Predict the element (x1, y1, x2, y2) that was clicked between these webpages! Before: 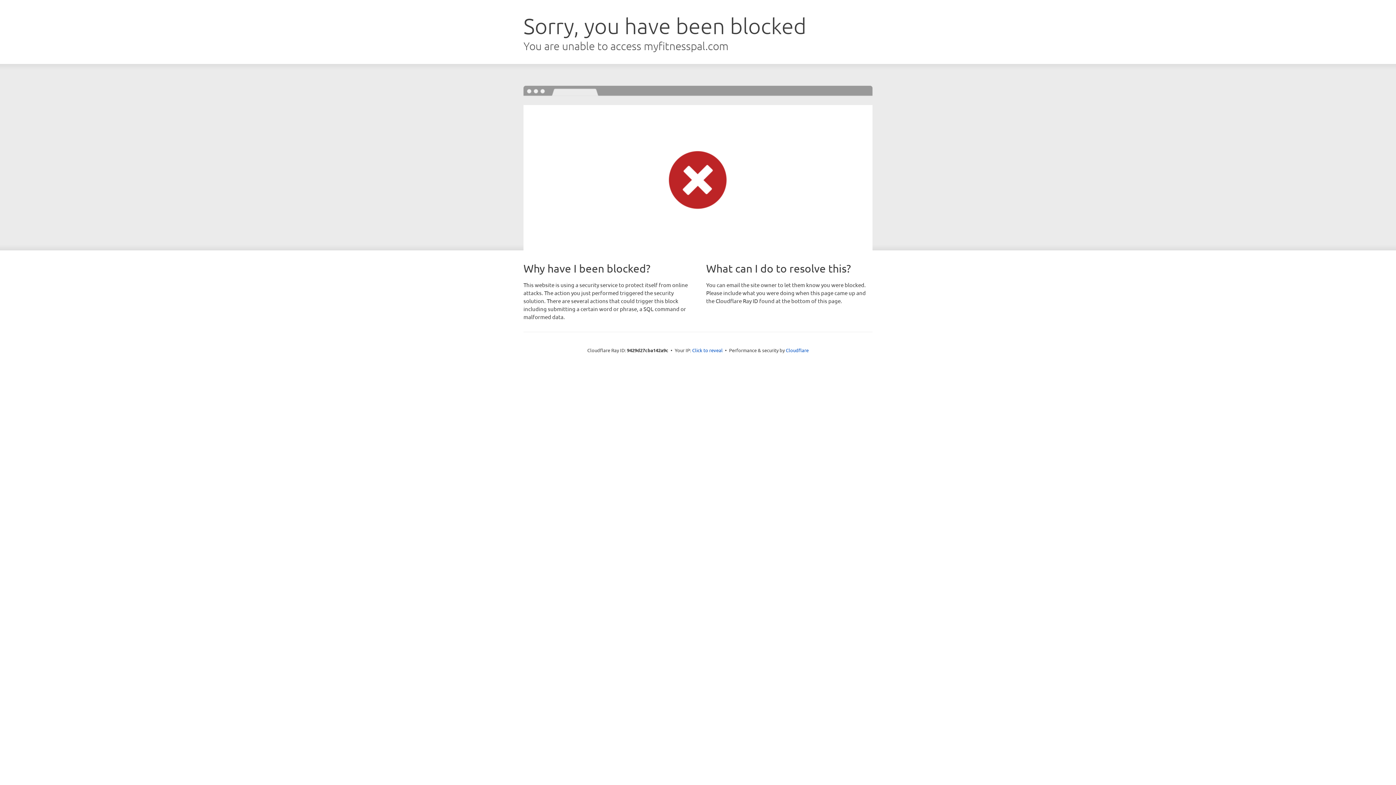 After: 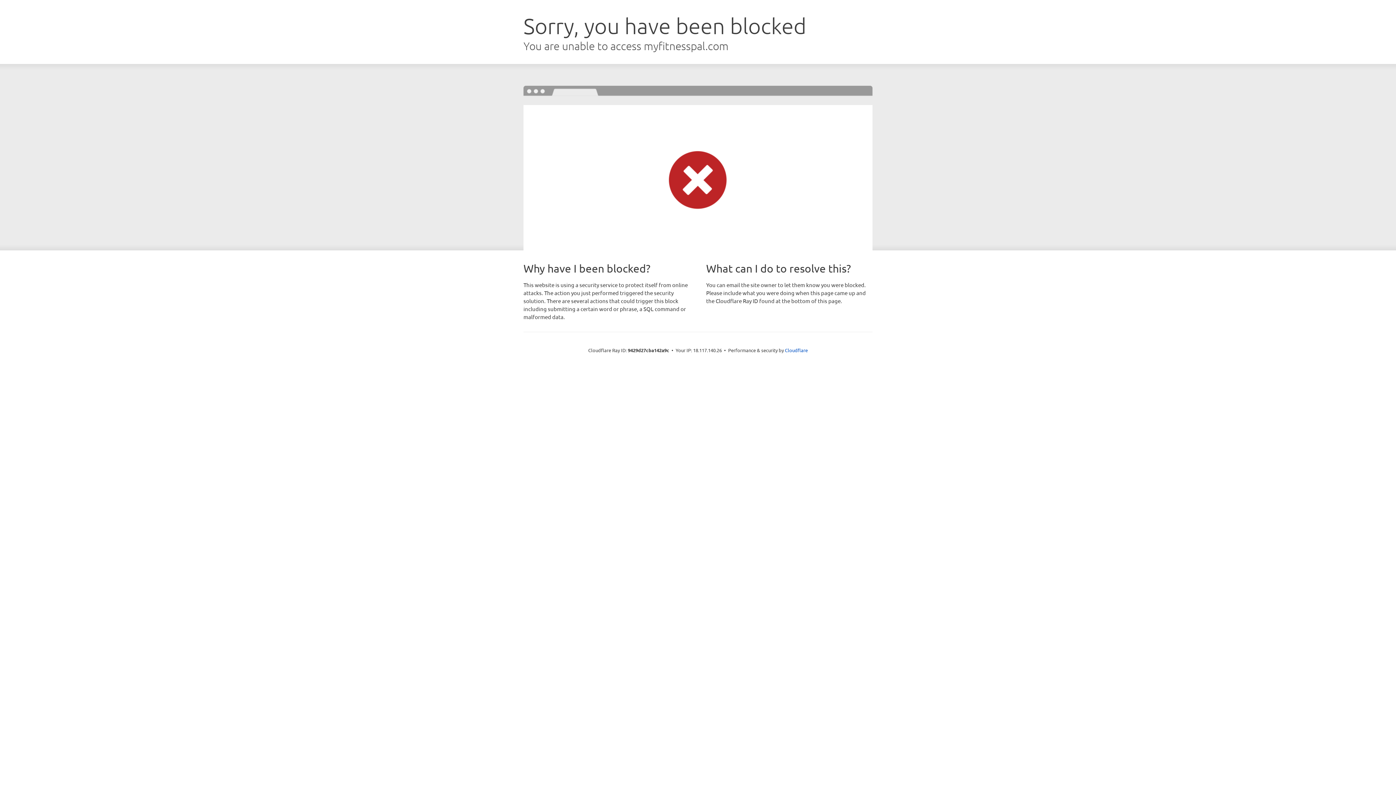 Action: bbox: (692, 346, 722, 353) label: Click to reveal